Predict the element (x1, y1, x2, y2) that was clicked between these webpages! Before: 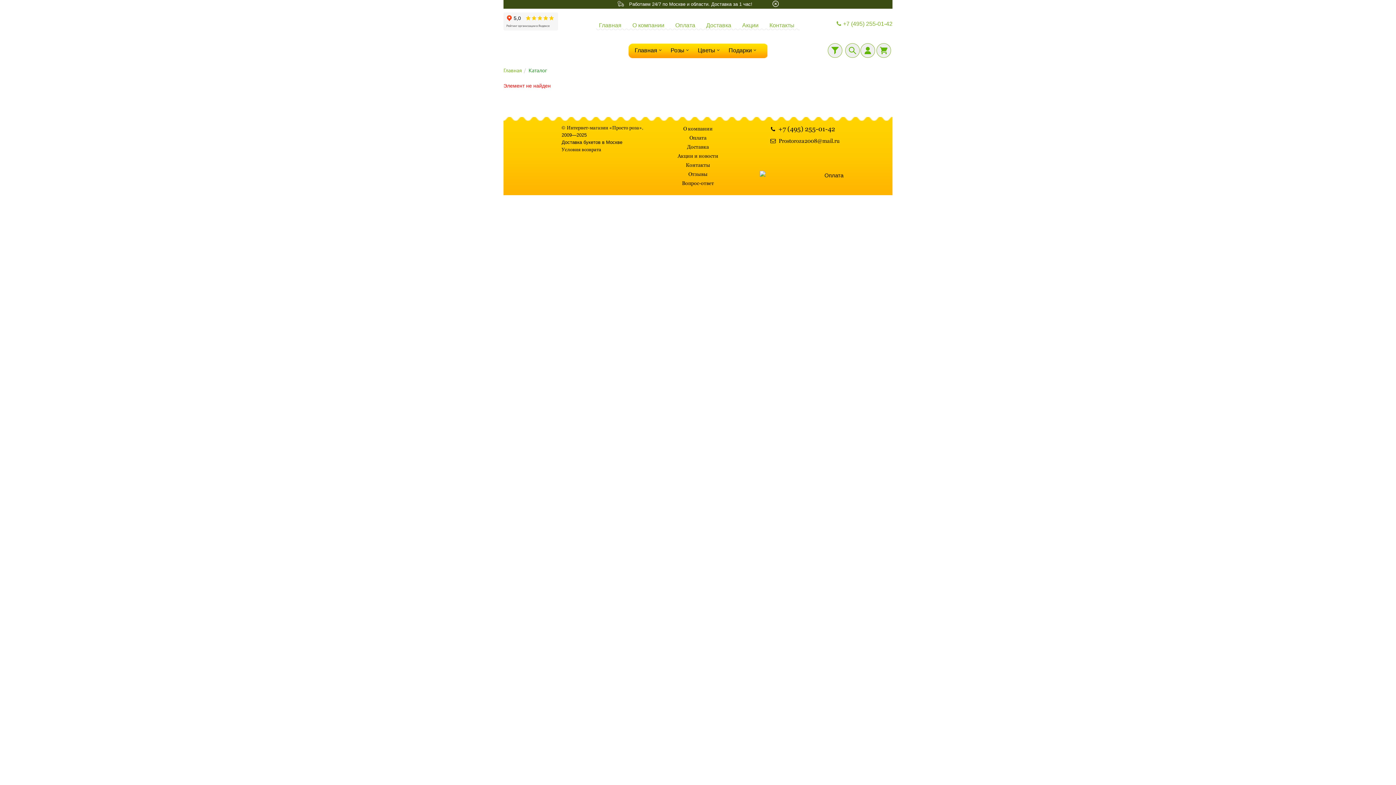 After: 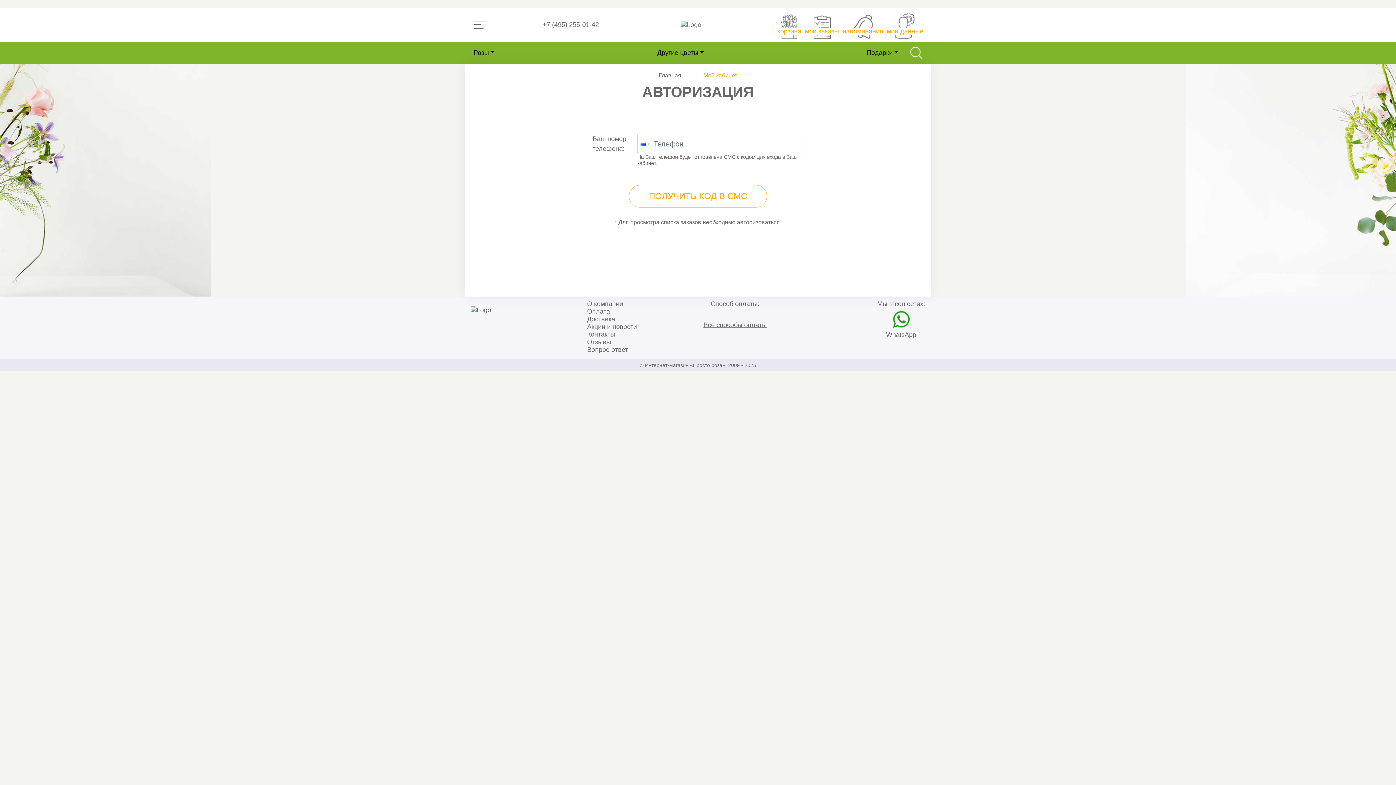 Action: label: Личный кабинет bbox: (860, 43, 875, 57)